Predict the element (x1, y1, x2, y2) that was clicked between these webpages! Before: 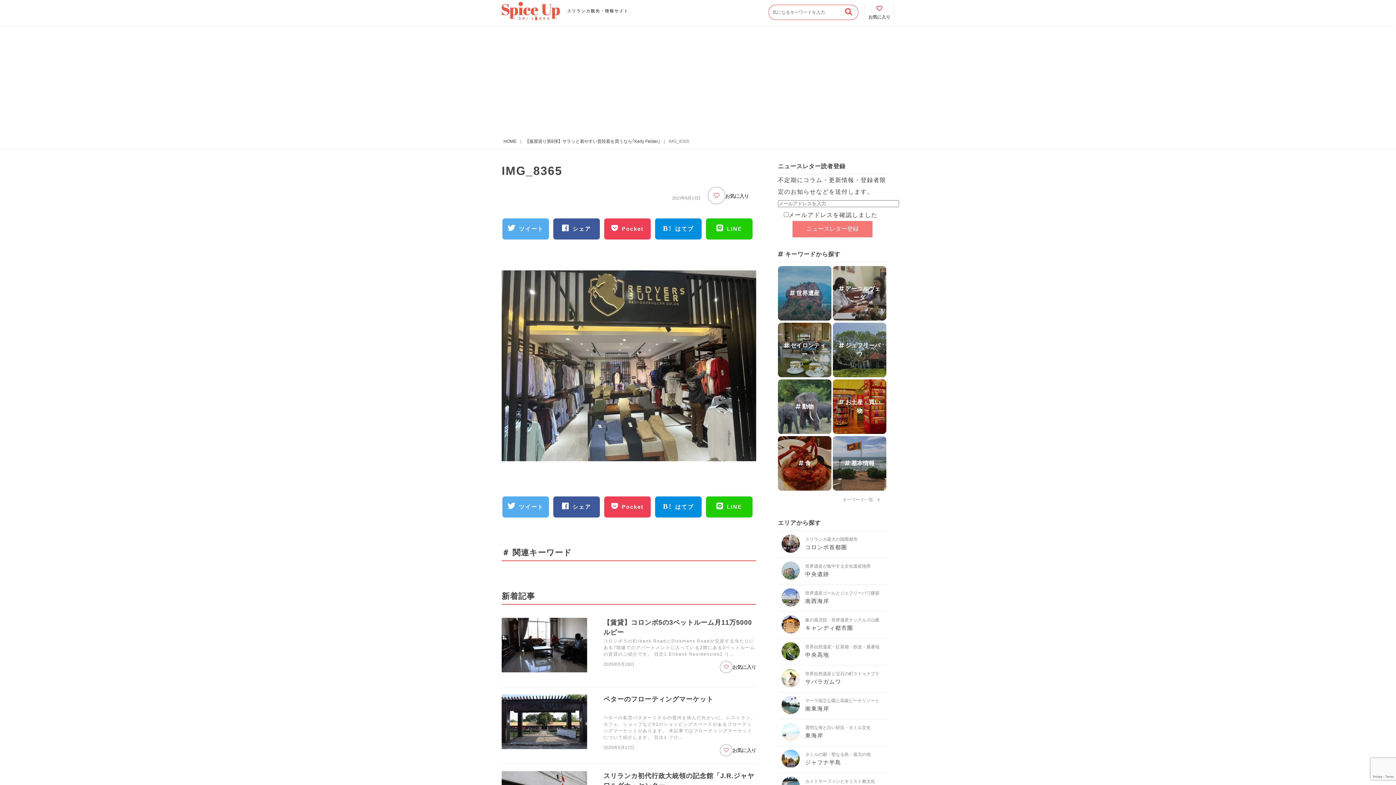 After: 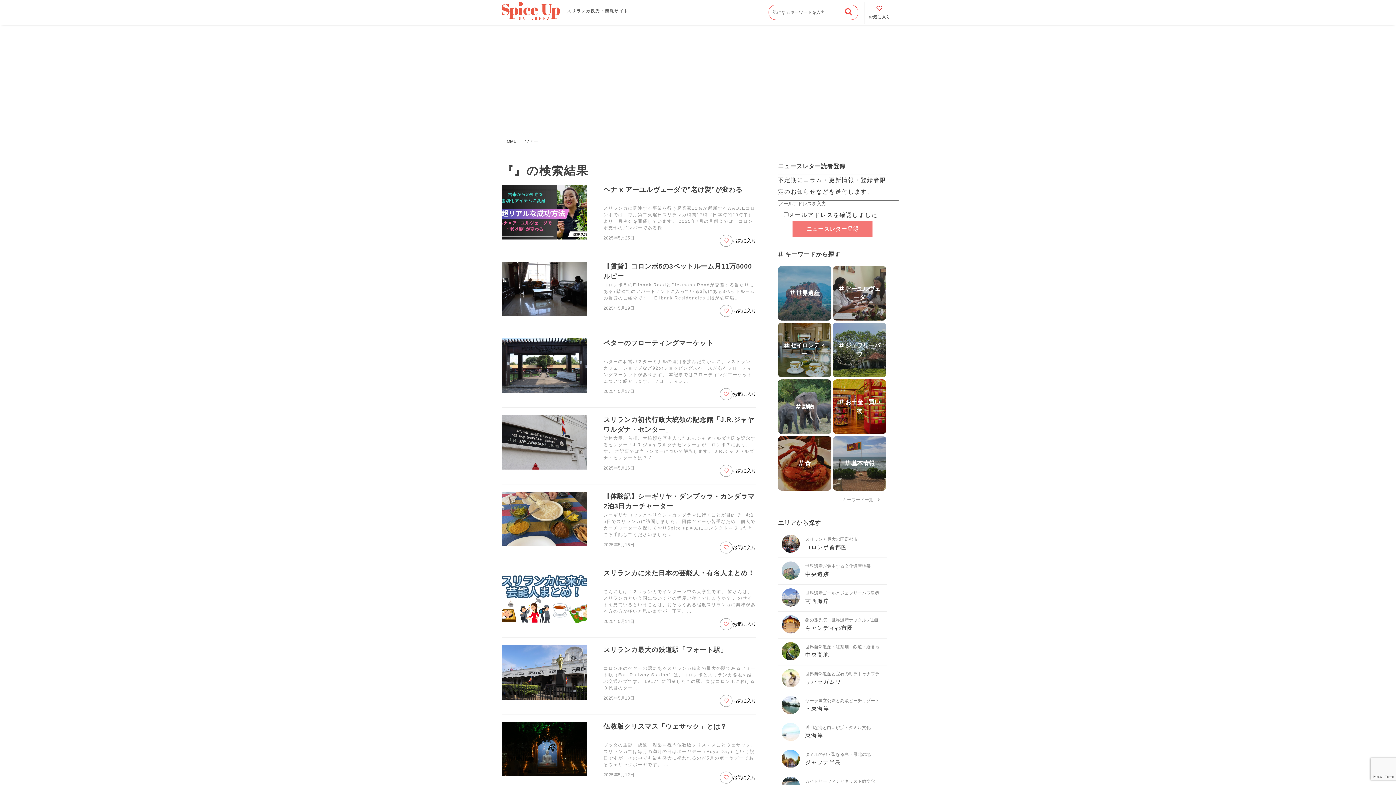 Action: bbox: (845, 4, 852, 19)